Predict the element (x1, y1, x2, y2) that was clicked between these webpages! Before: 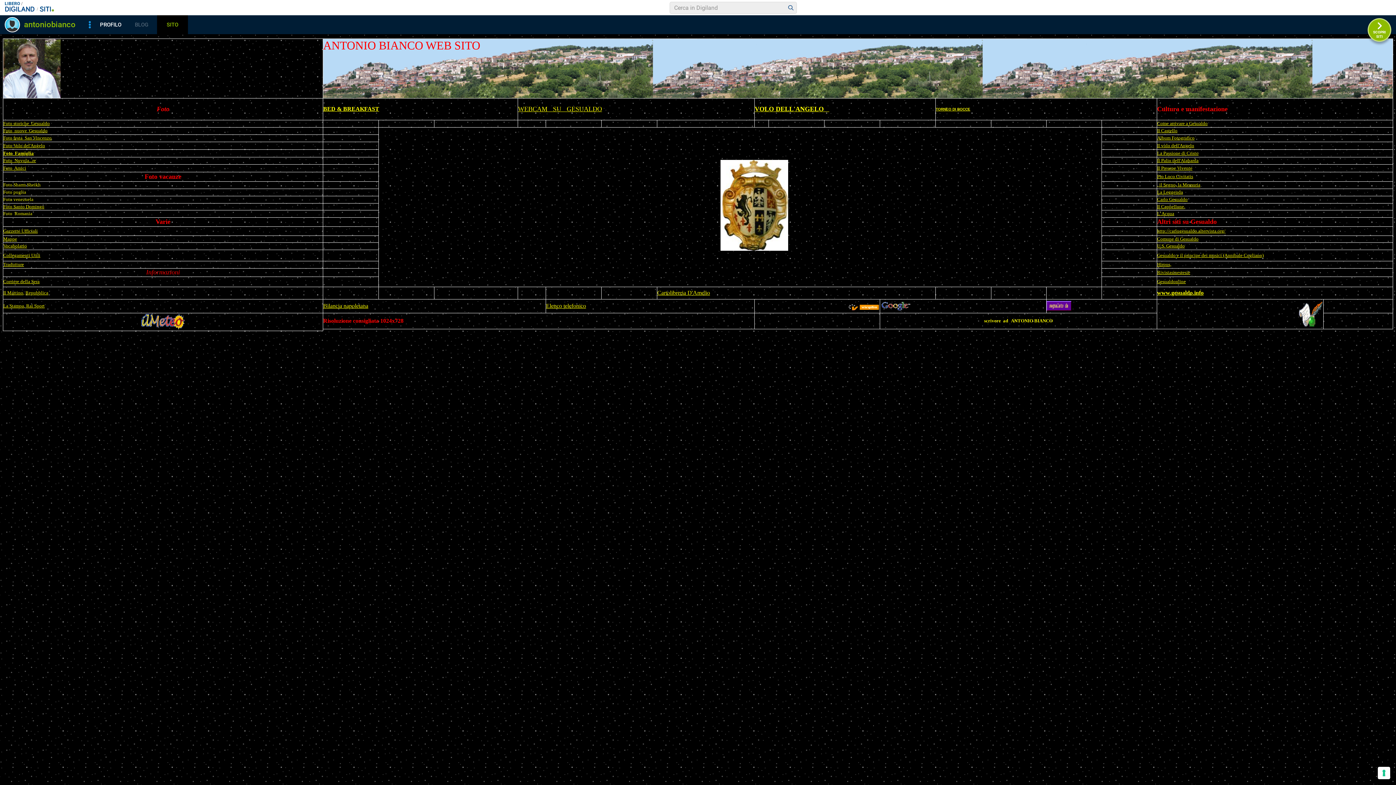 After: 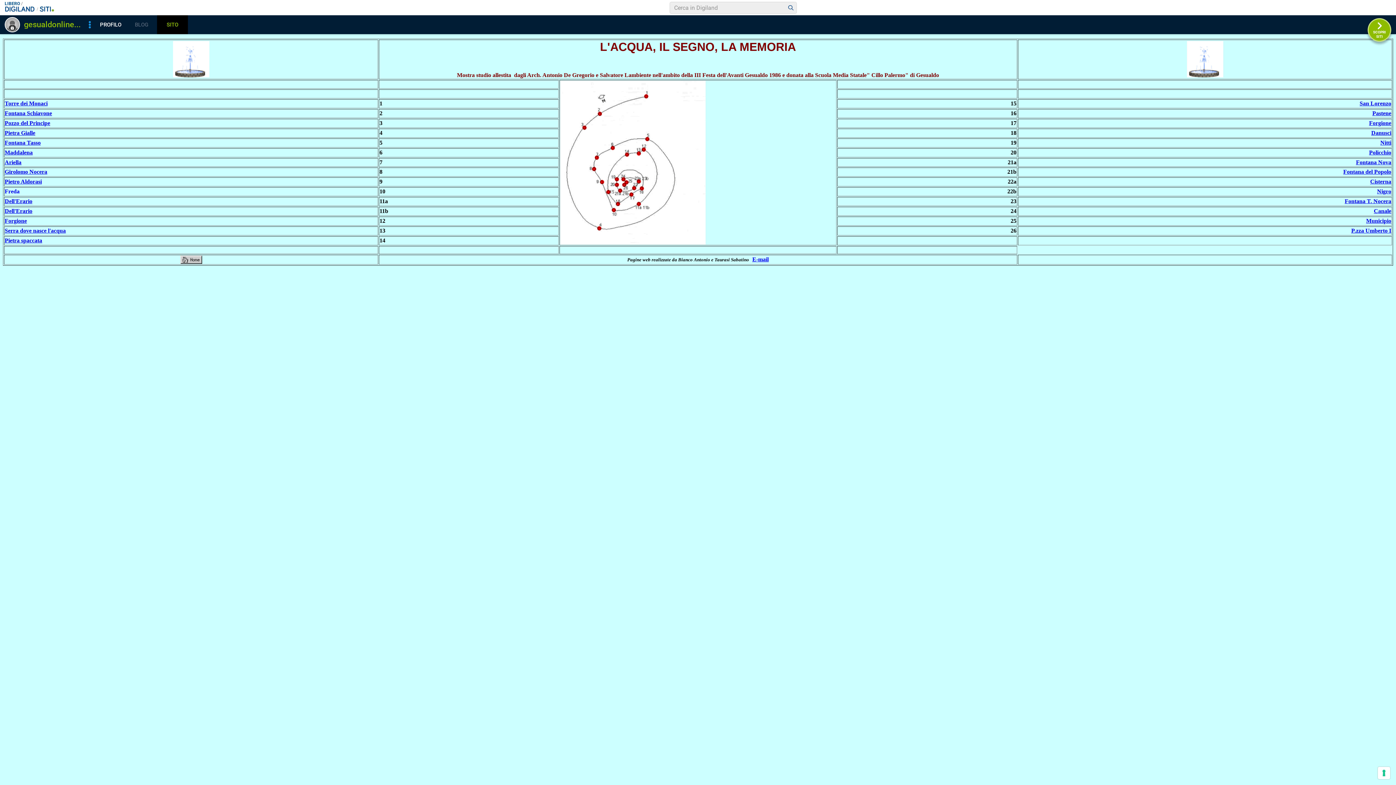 Action: bbox: (1157, 182, 1200, 187) label: , il Segno, la Memoria